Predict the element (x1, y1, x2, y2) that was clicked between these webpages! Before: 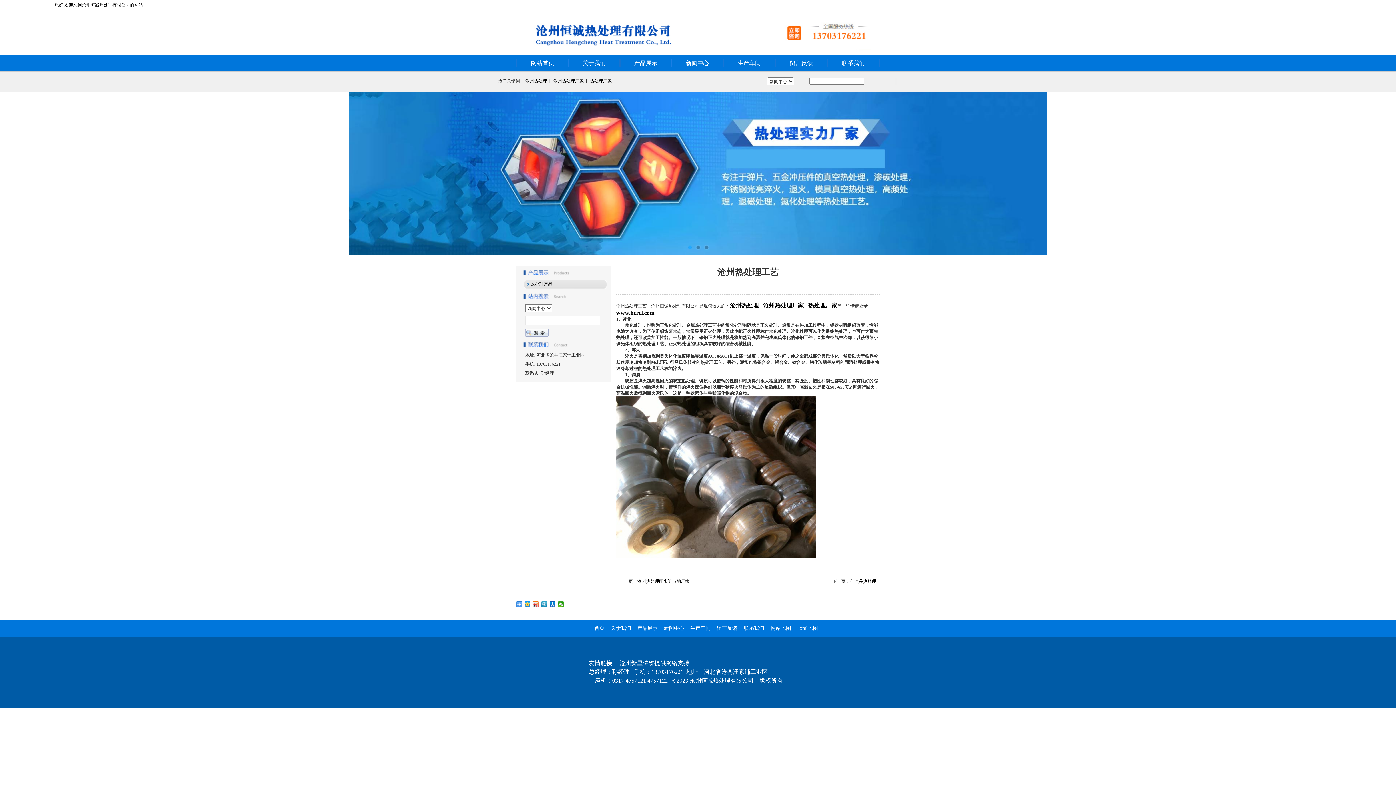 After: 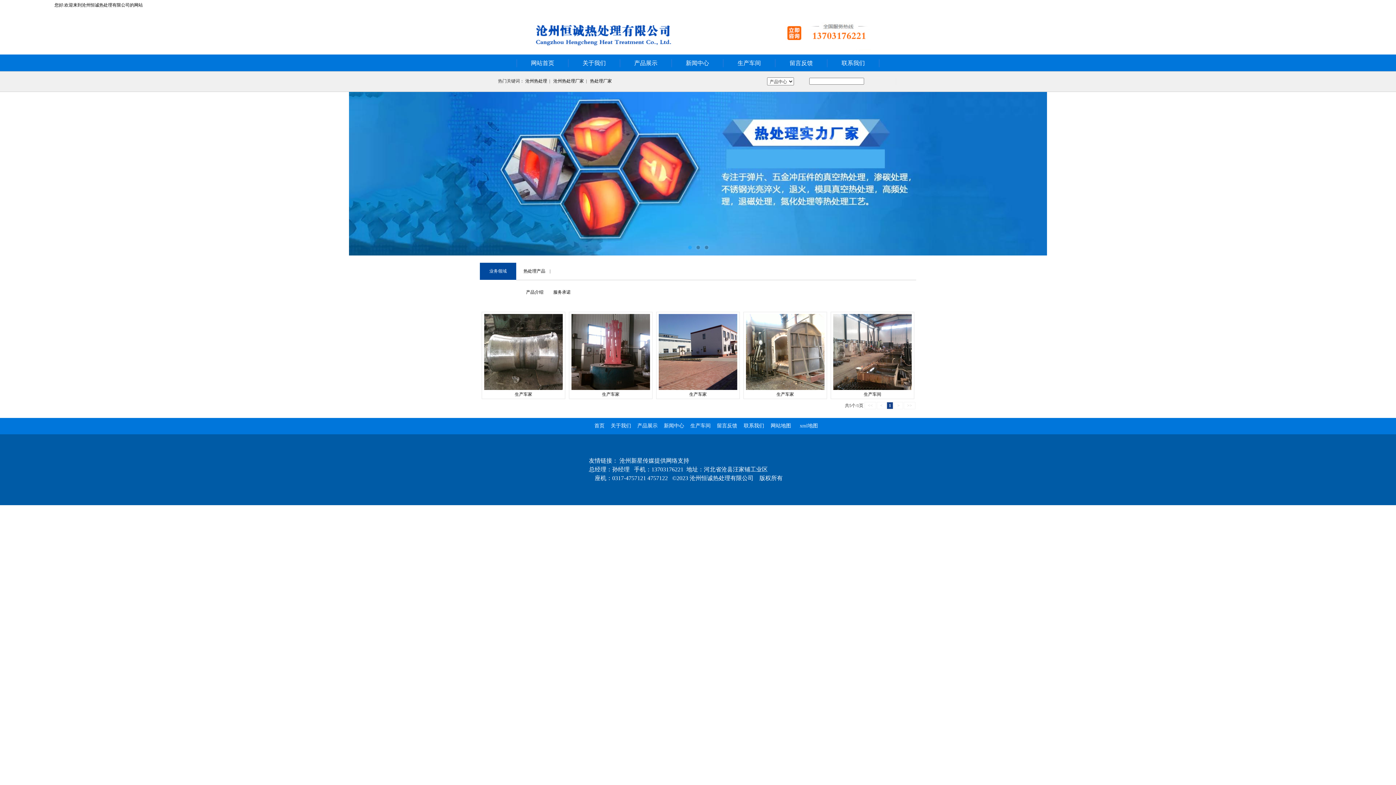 Action: label: 生产车间 bbox: (727, 56, 771, 70)